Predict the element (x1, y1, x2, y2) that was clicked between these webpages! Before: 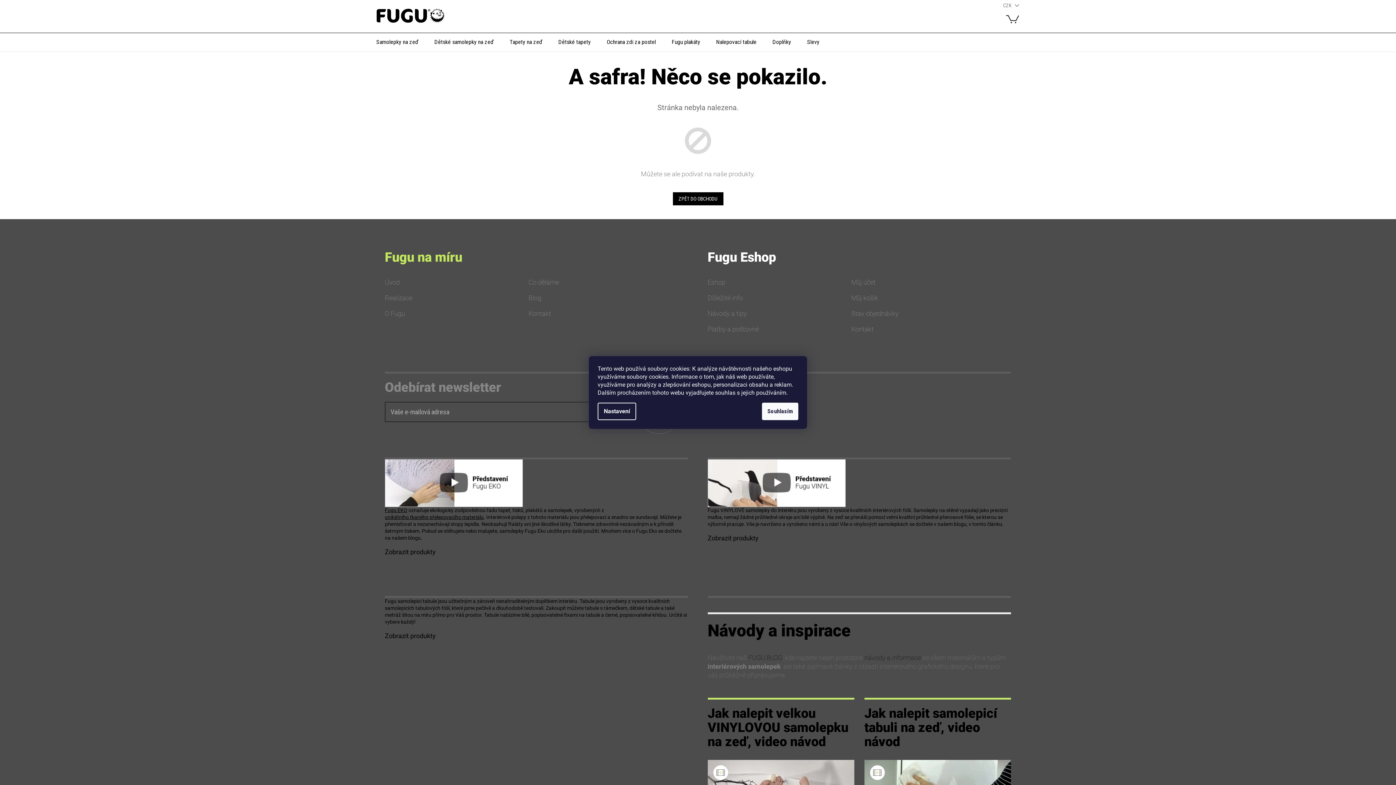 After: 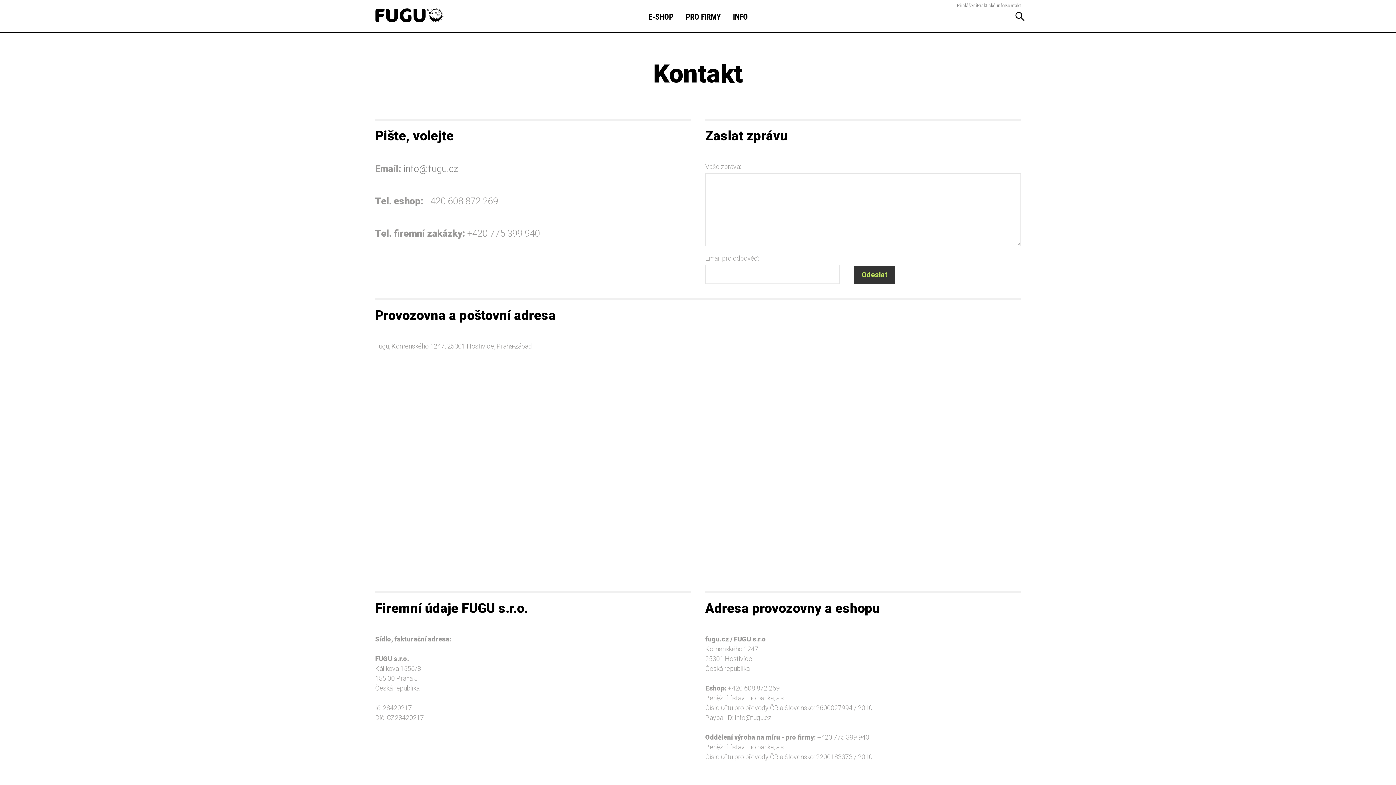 Action: bbox: (528, 306, 551, 320) label: Kontakt